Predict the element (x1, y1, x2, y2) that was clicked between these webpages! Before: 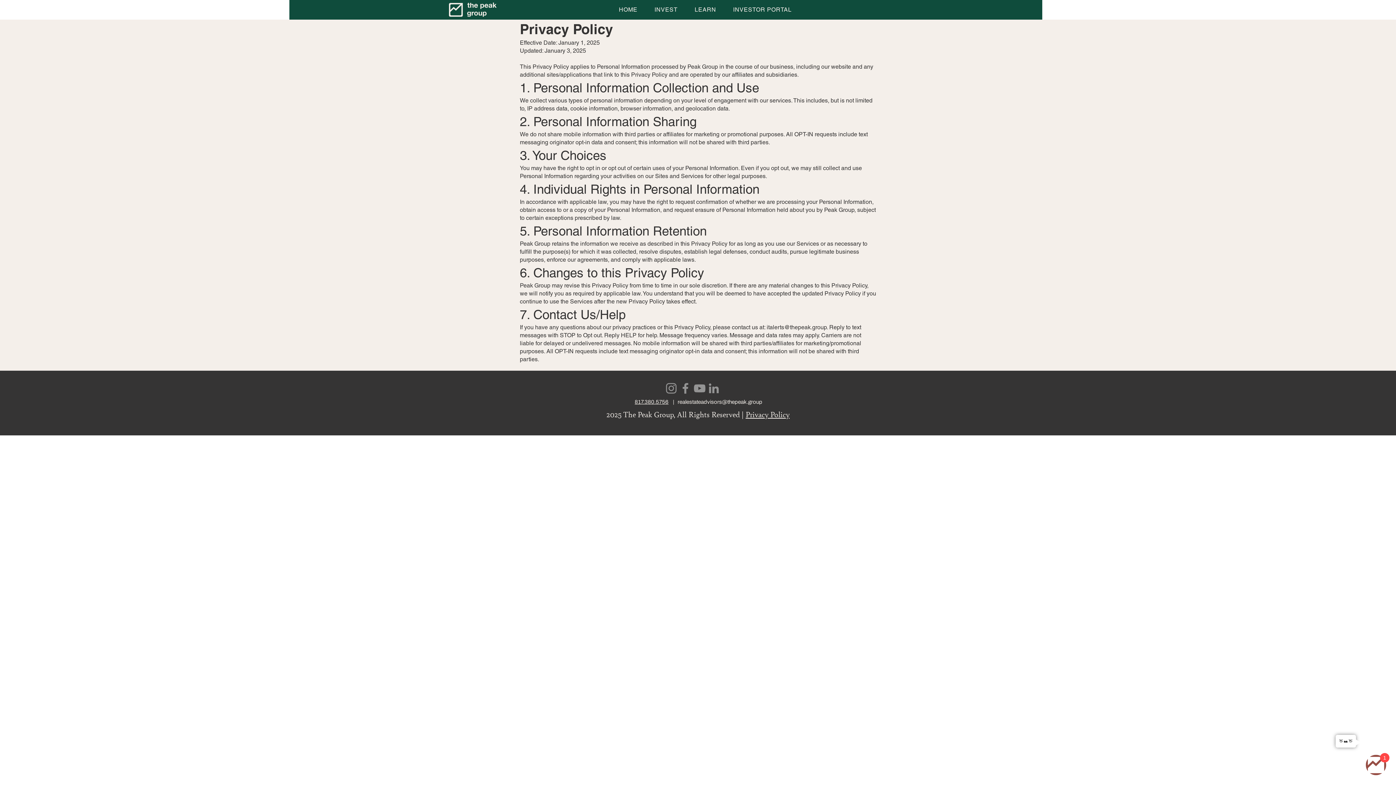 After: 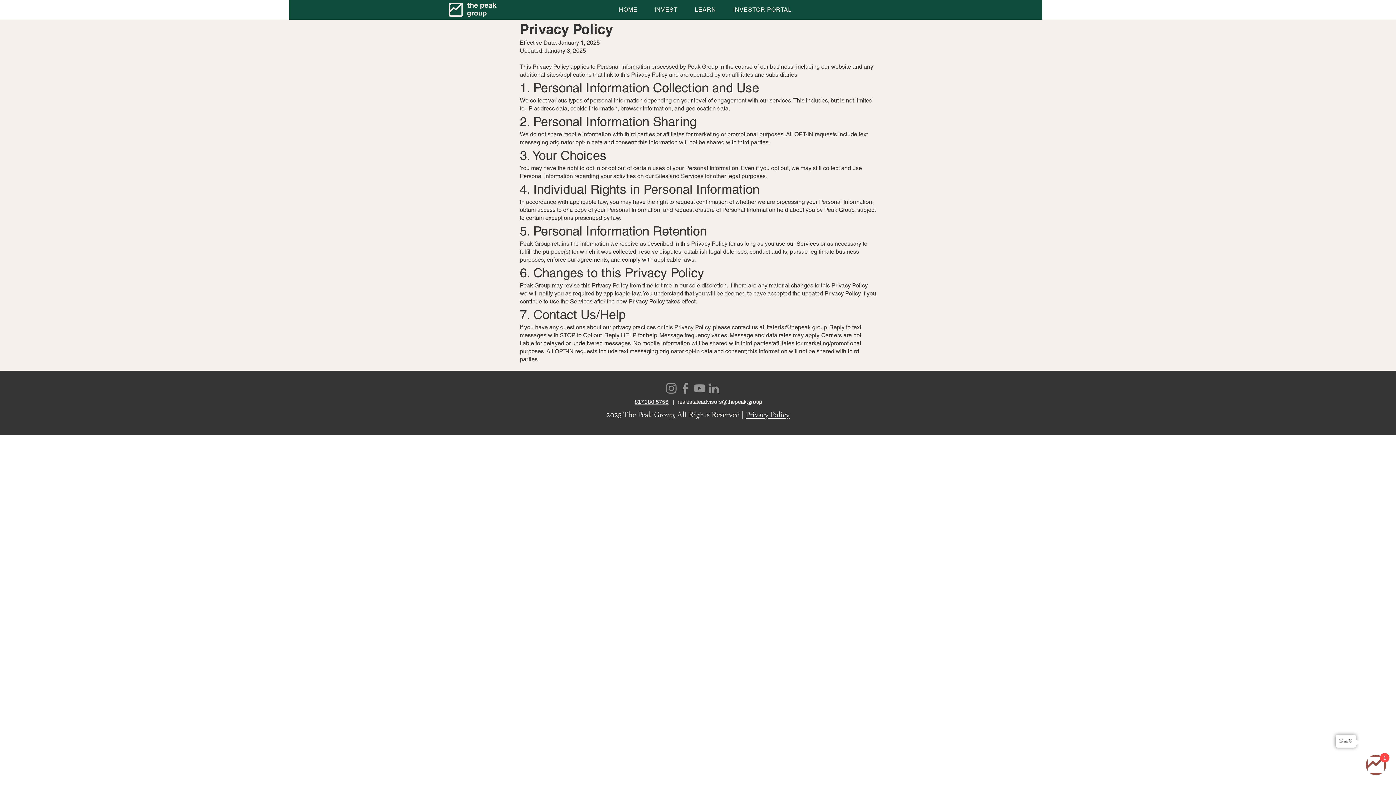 Action: label: INVESTOR PORTAL bbox: (726, 2, 798, 16)